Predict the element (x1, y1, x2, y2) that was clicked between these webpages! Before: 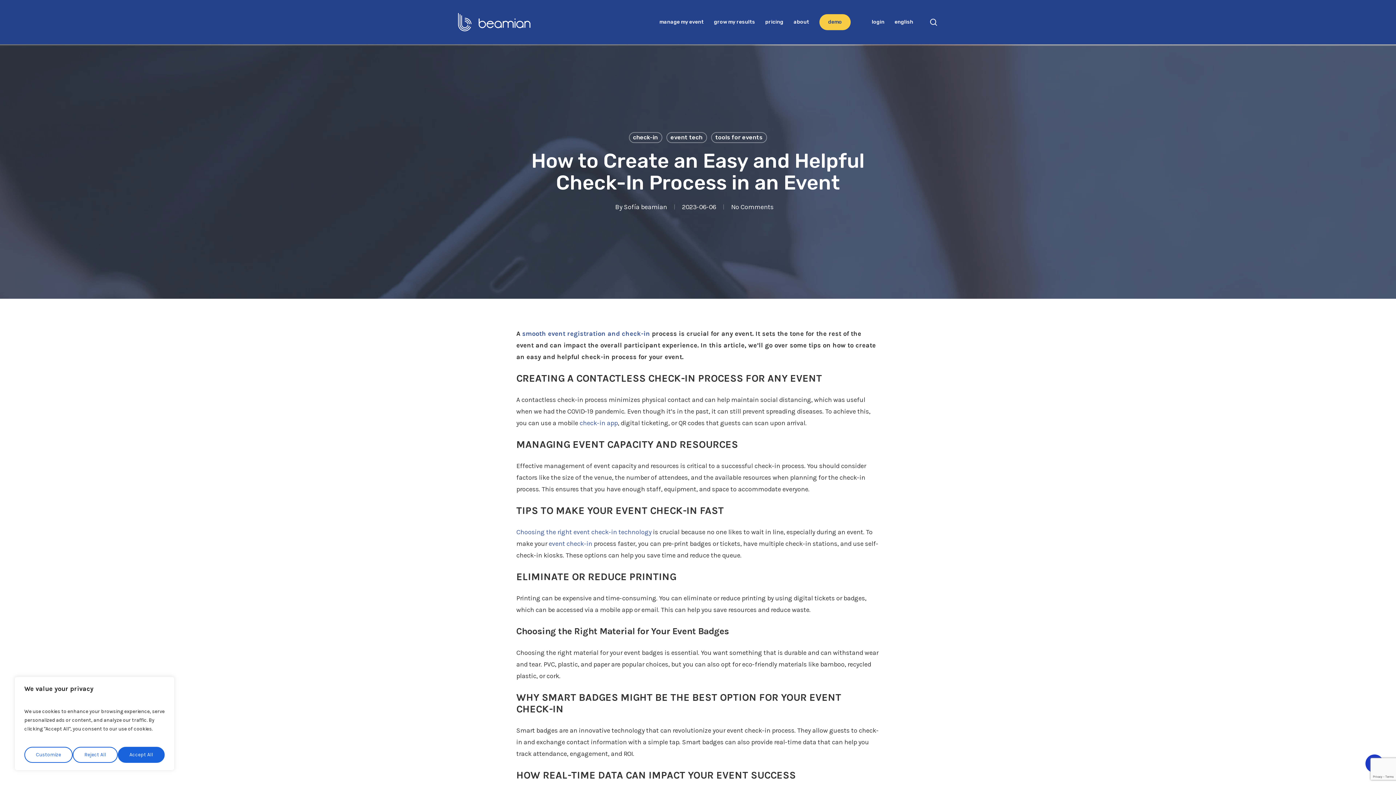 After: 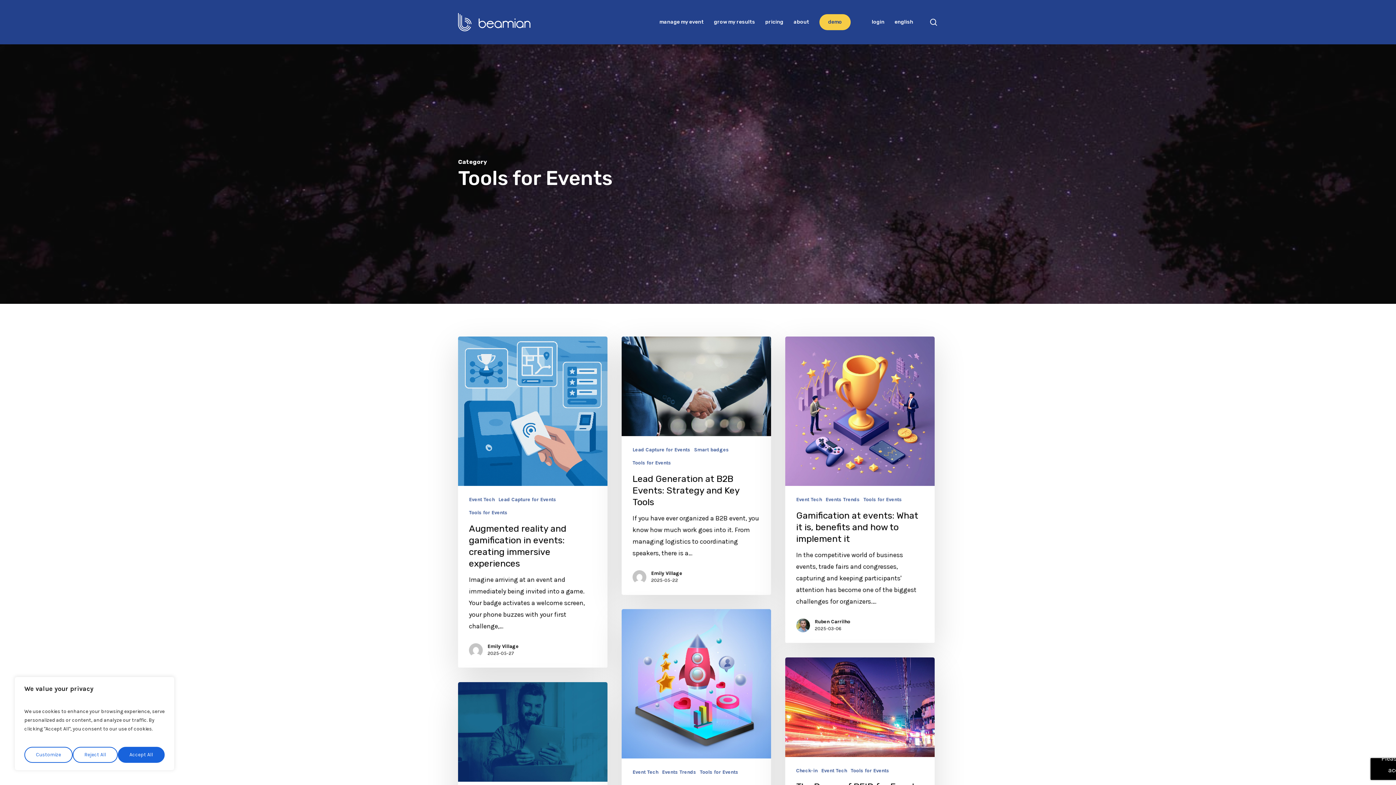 Action: label: tools for events bbox: (711, 132, 767, 143)